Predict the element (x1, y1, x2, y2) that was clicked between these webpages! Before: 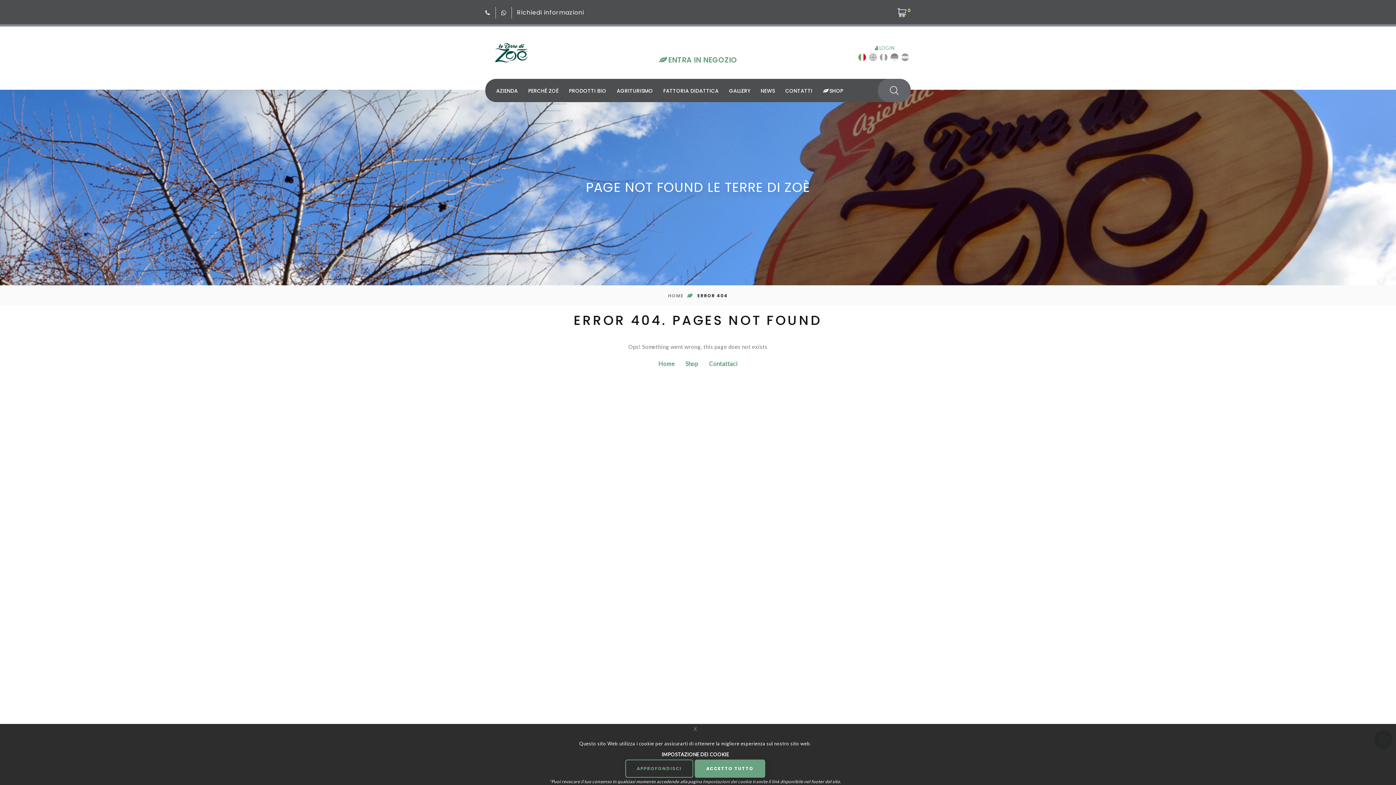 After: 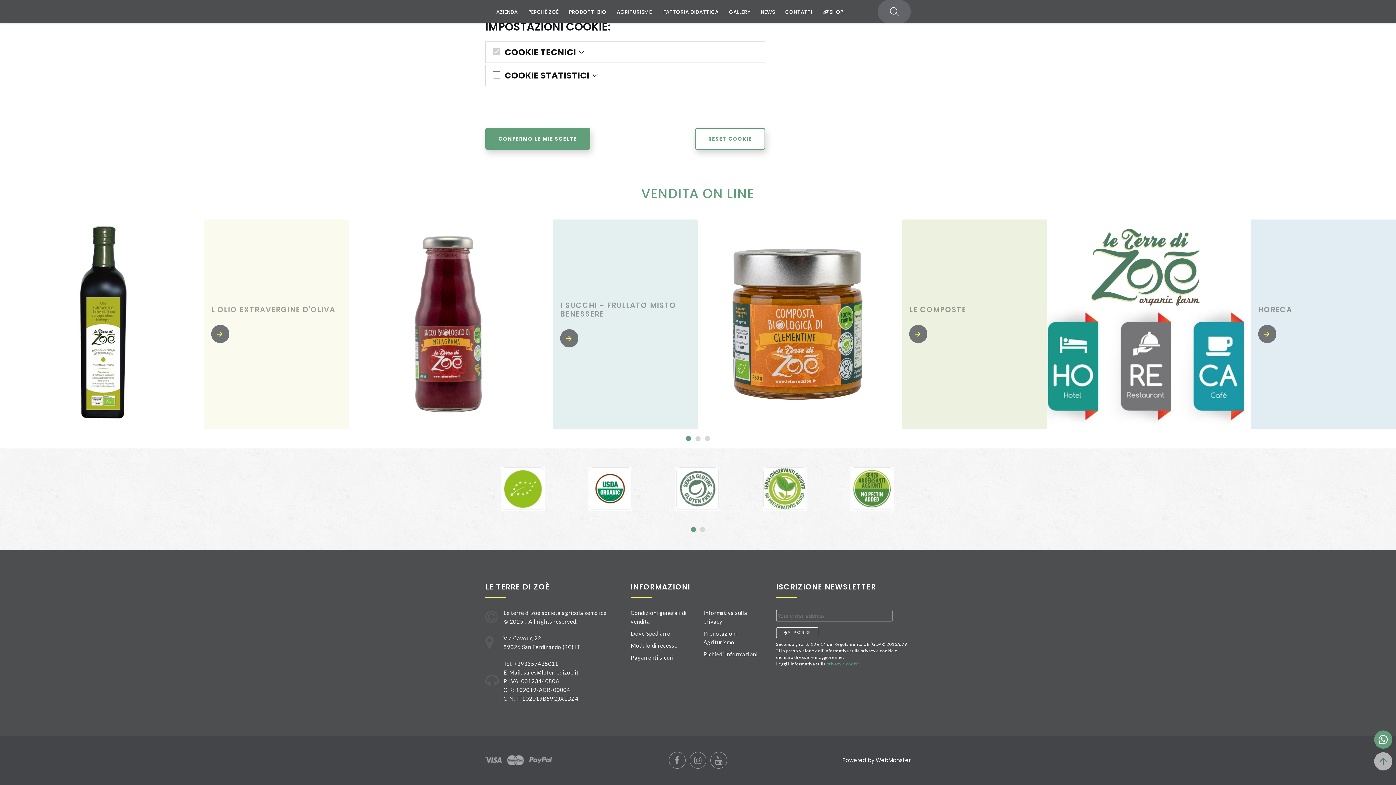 Action: label: APPROFONDISCI bbox: (625, 760, 693, 778)